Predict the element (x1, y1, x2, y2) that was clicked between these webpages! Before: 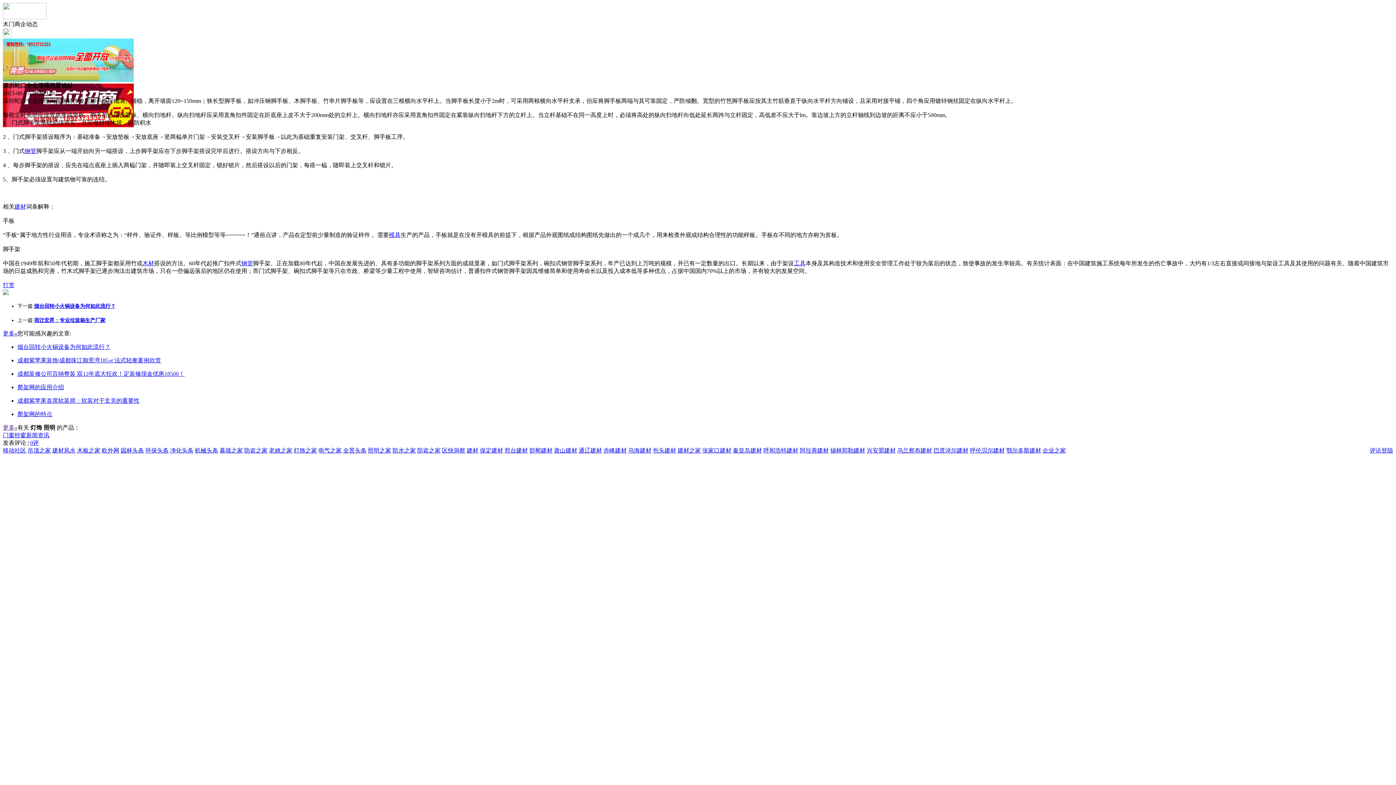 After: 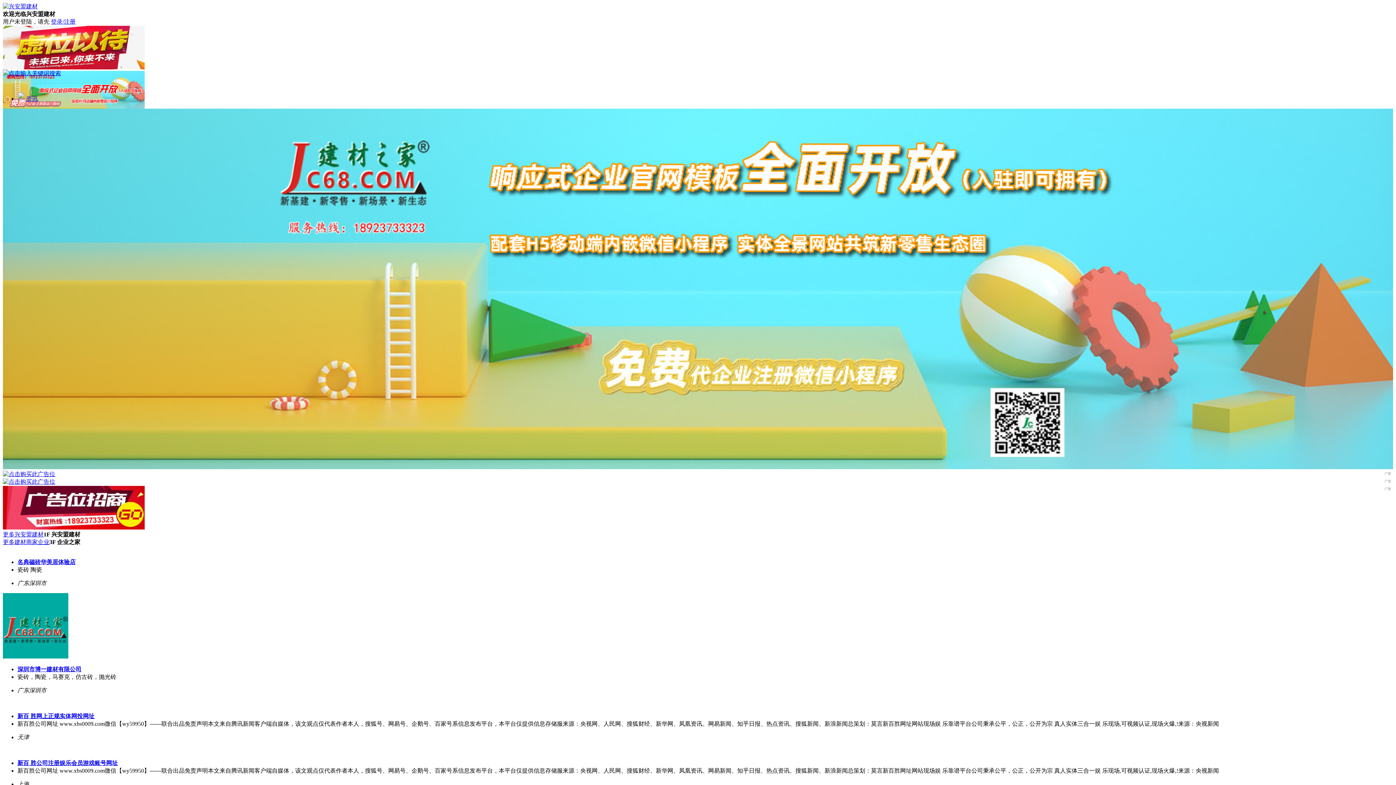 Action: bbox: (866, 447, 896, 453) label: 兴安盟建材